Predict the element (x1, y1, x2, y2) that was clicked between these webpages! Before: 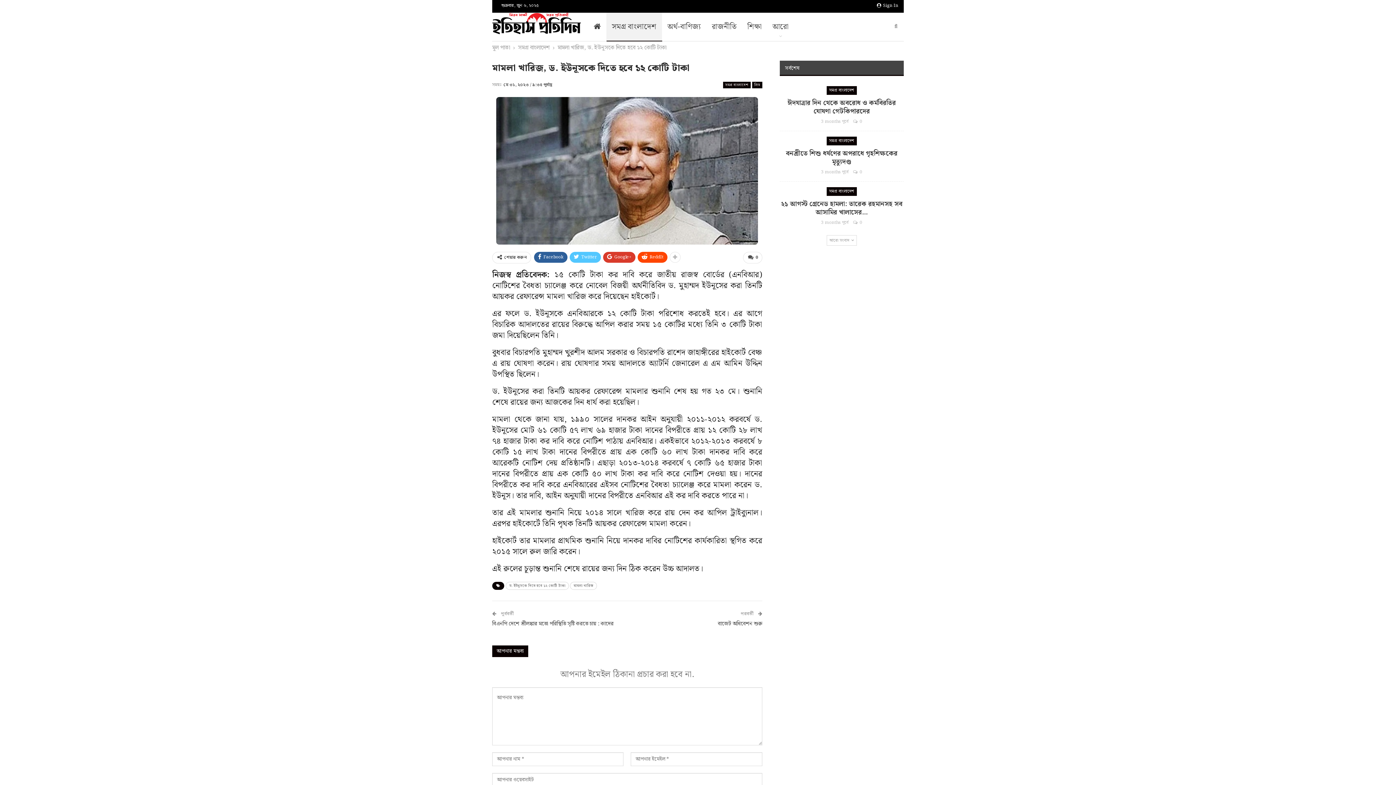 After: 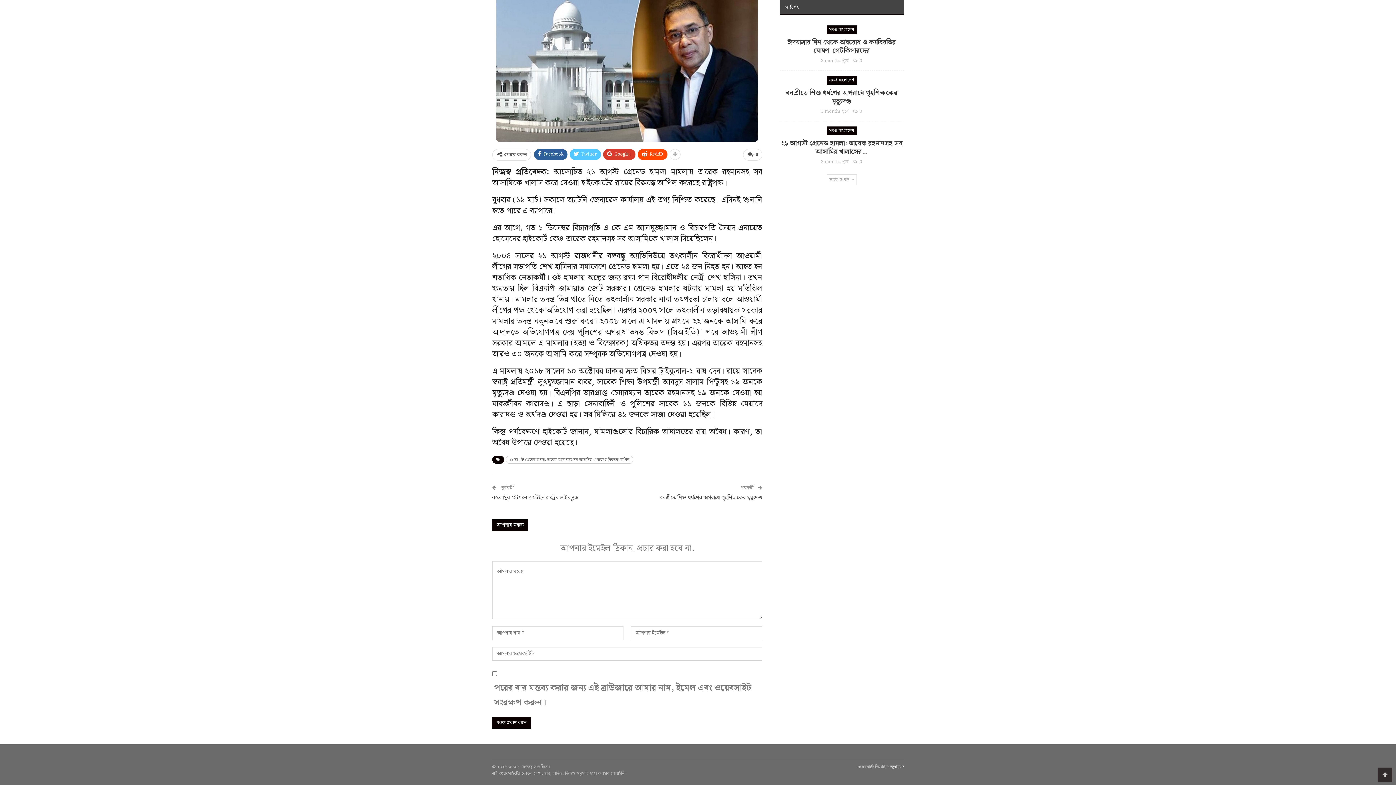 Action: label:  0 bbox: (853, 219, 862, 226)